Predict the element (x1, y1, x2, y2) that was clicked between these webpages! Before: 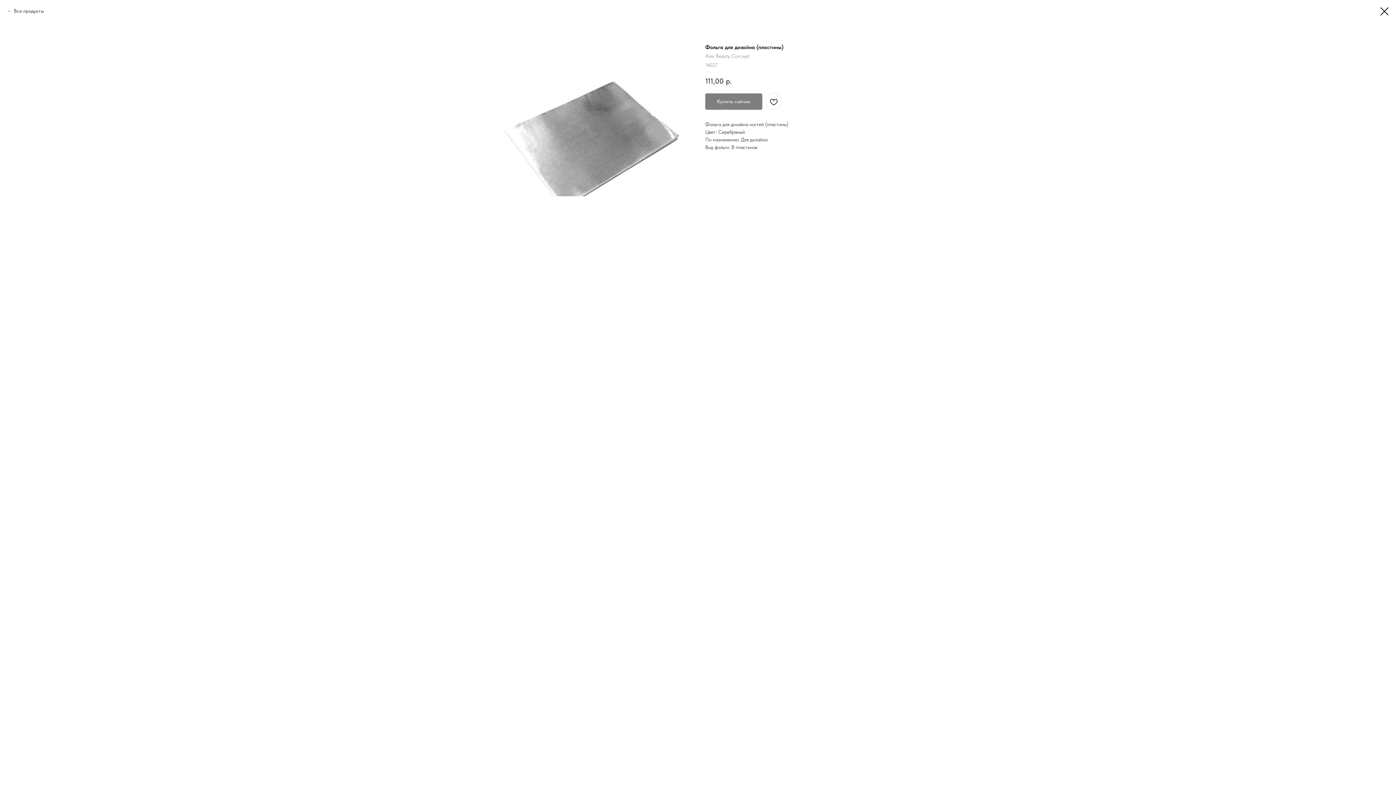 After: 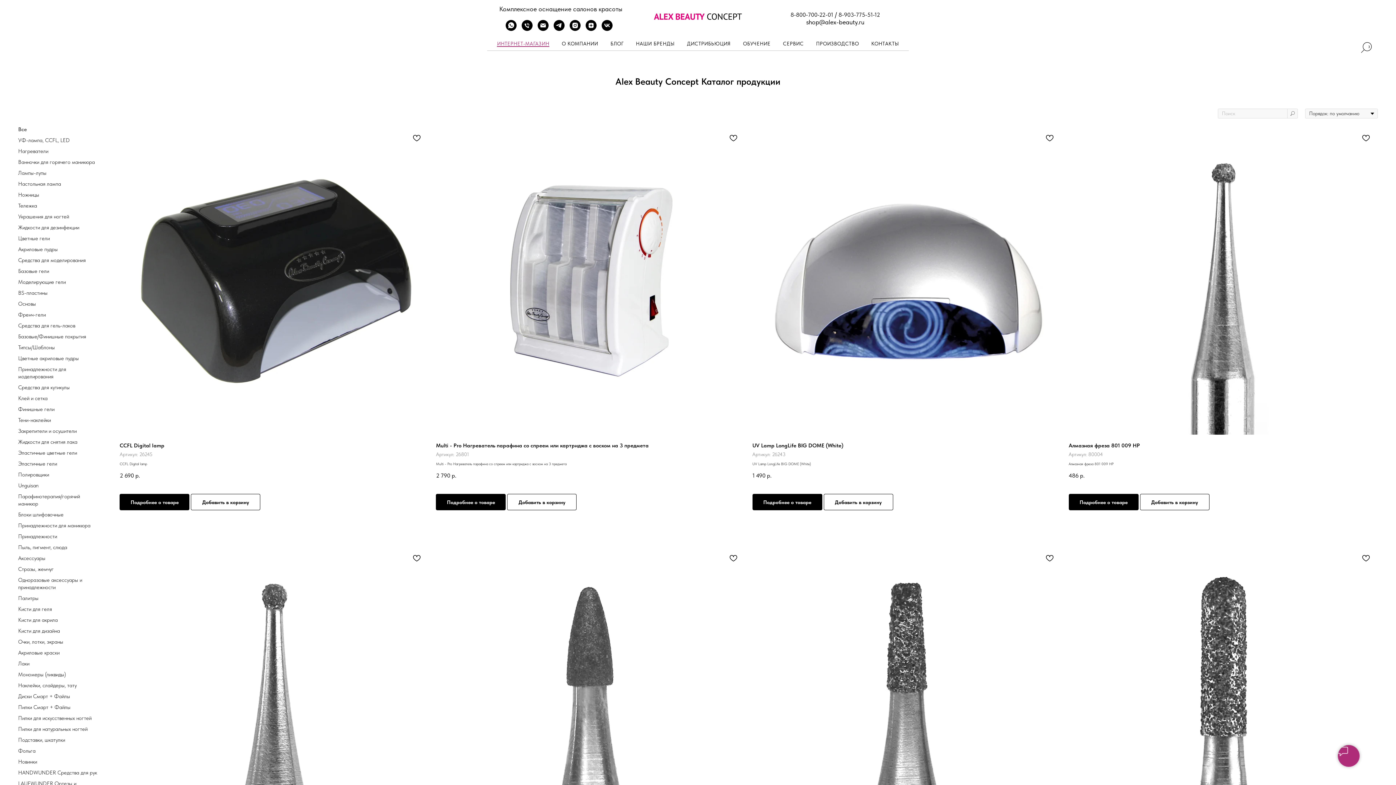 Action: bbox: (7, 7, 44, 14) label: Все продукты